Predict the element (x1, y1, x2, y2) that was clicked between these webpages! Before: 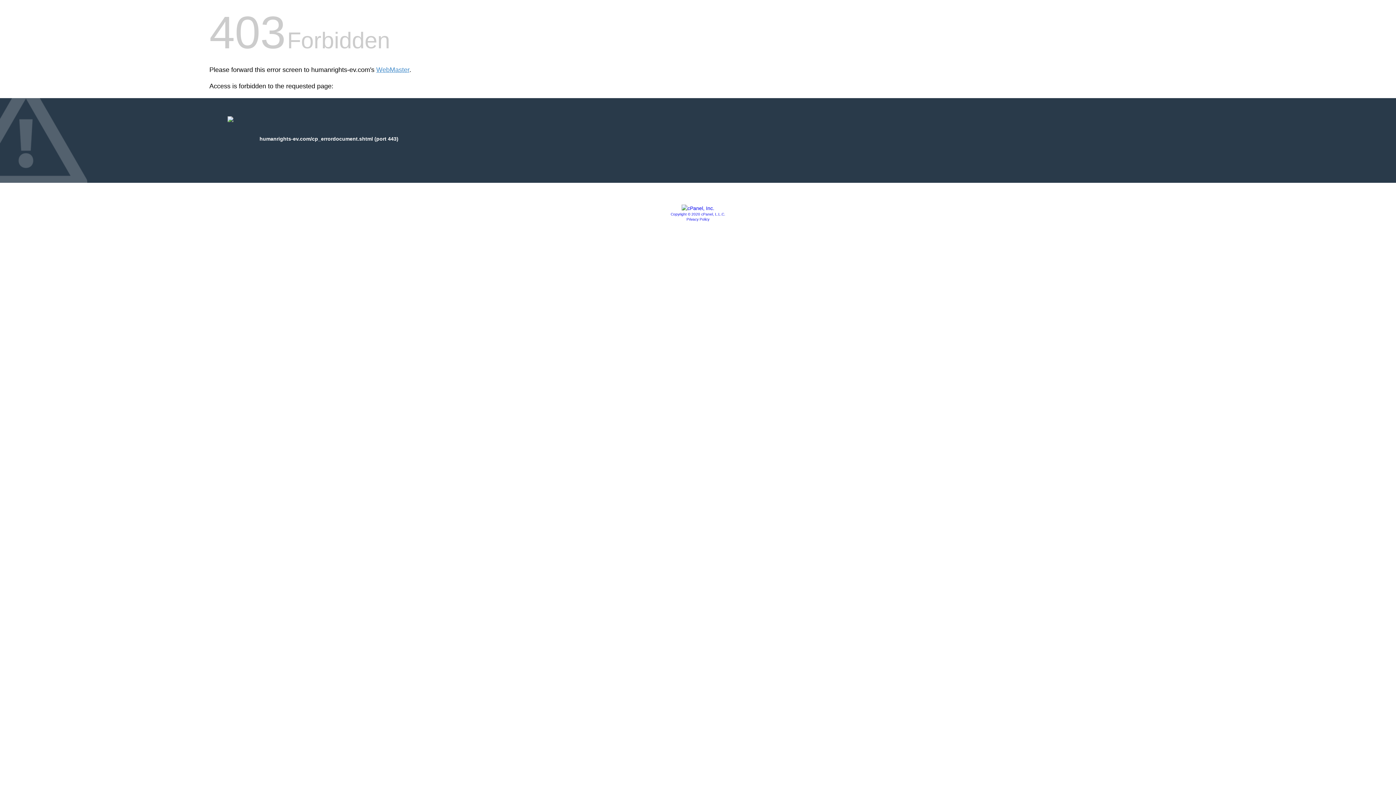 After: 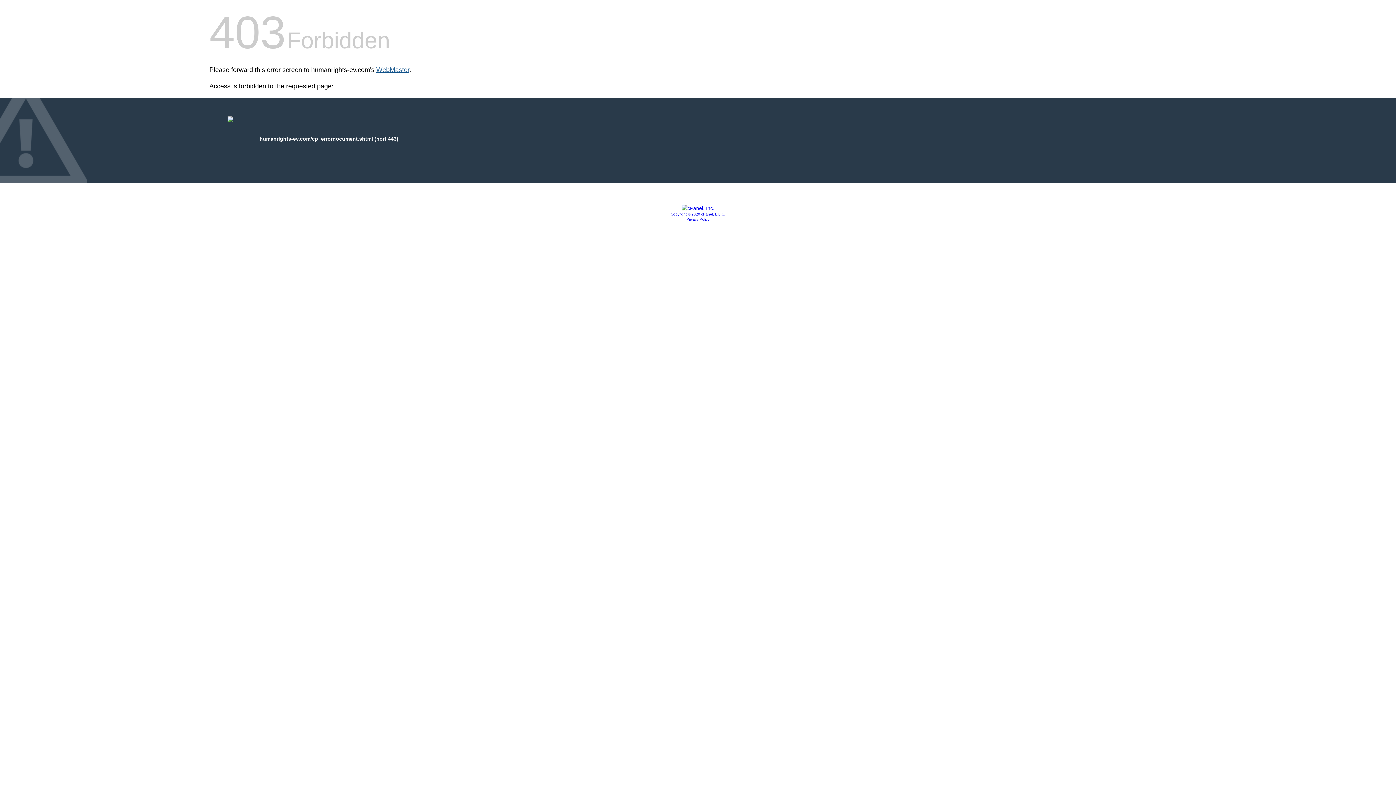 Action: label: WebMaster bbox: (376, 66, 409, 73)